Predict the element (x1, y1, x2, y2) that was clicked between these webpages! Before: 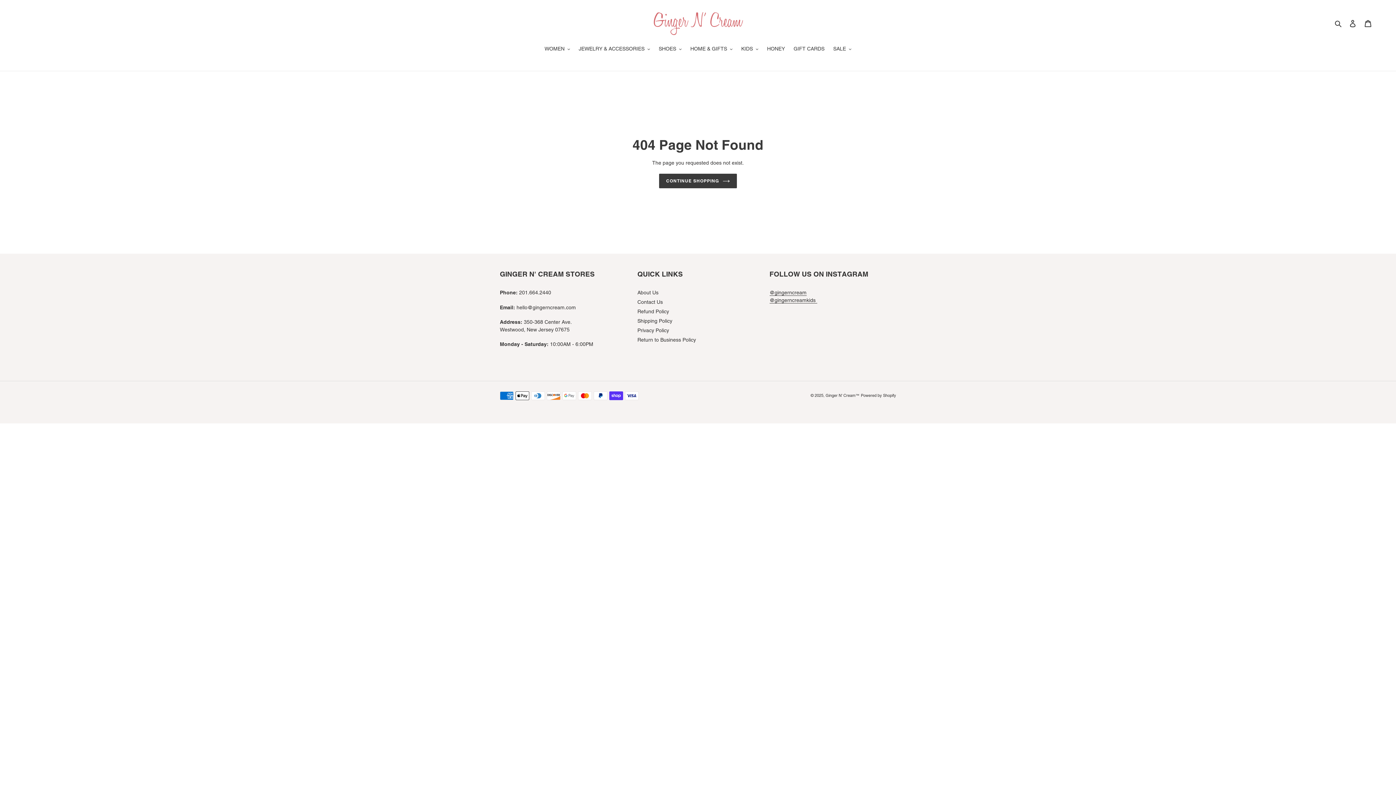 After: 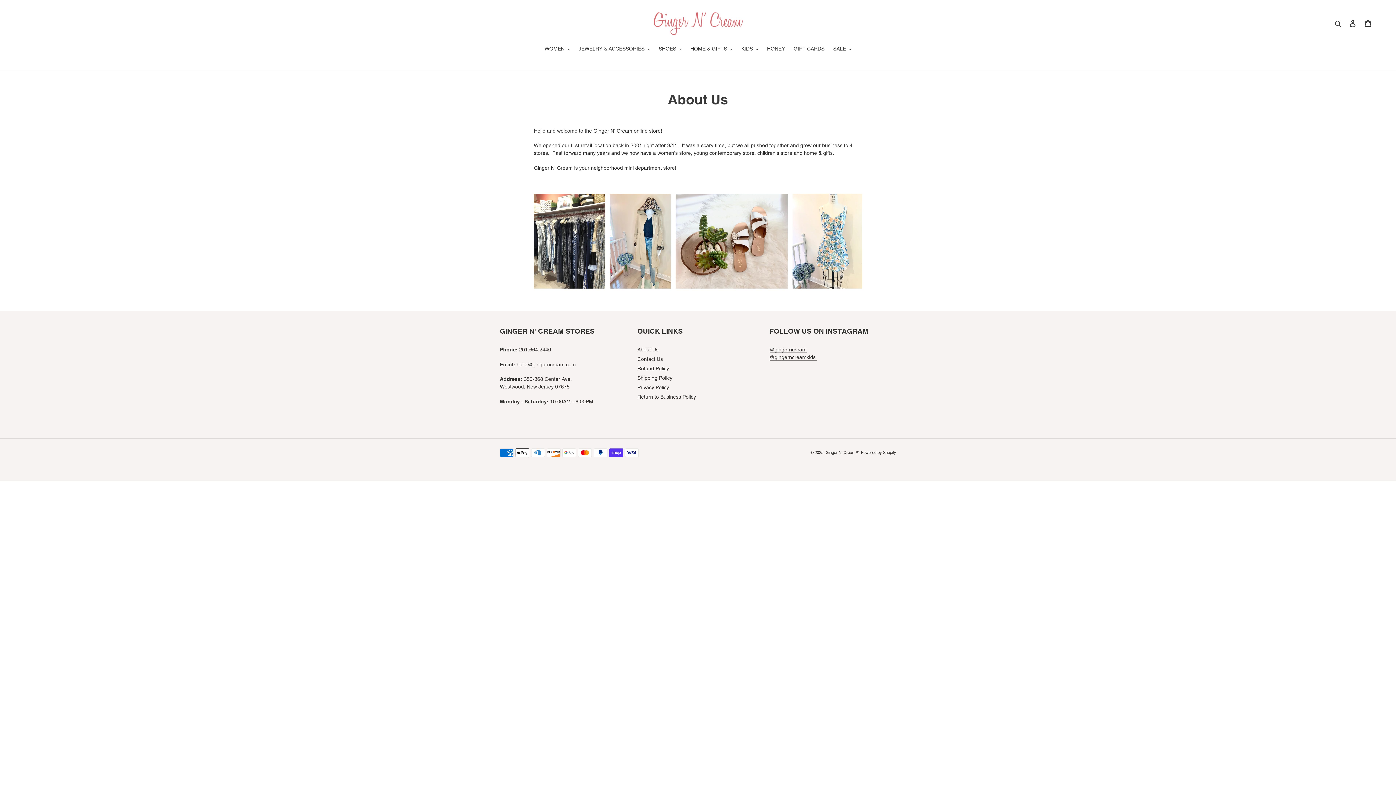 Action: bbox: (637, 289, 658, 295) label: About Us